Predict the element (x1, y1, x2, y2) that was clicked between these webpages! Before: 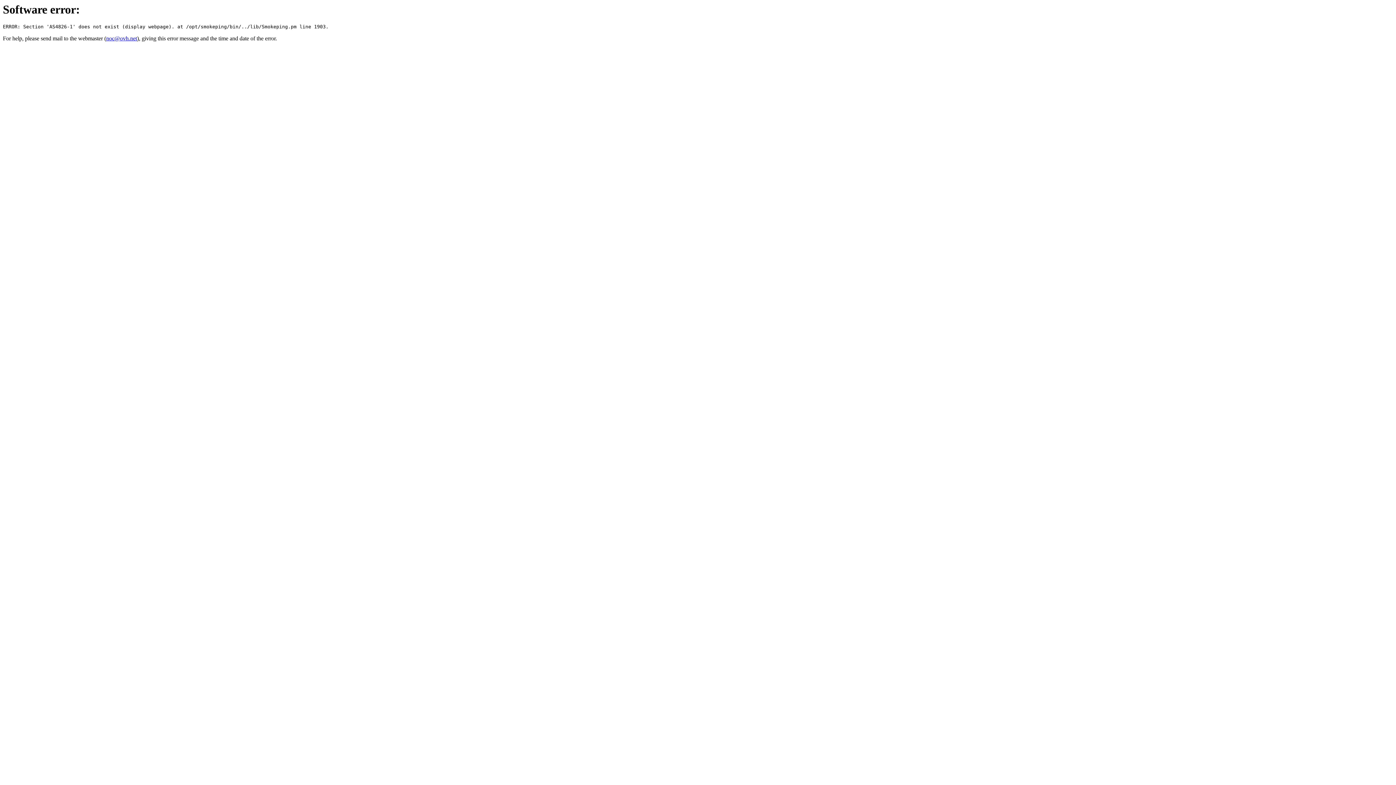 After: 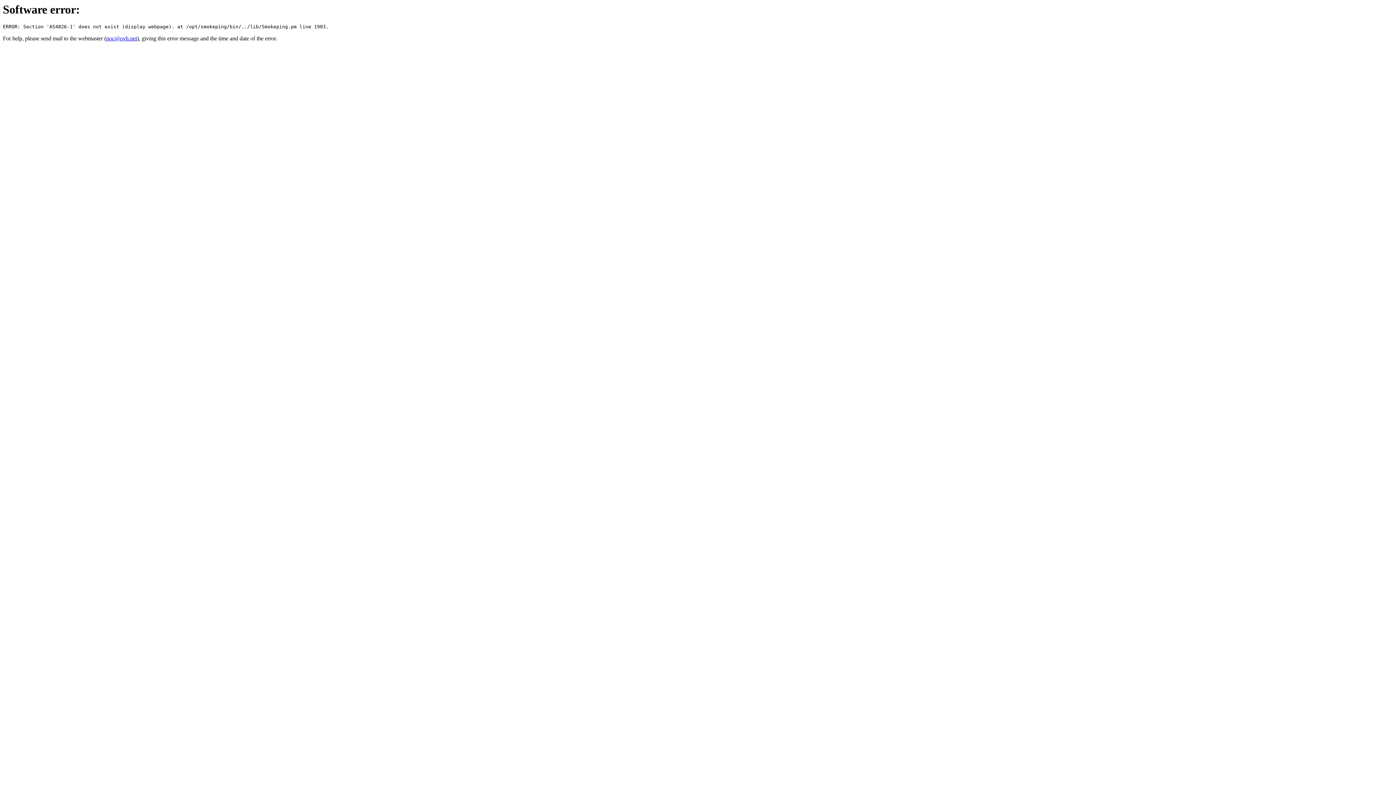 Action: bbox: (106, 35, 137, 41) label: noc@ovh.net